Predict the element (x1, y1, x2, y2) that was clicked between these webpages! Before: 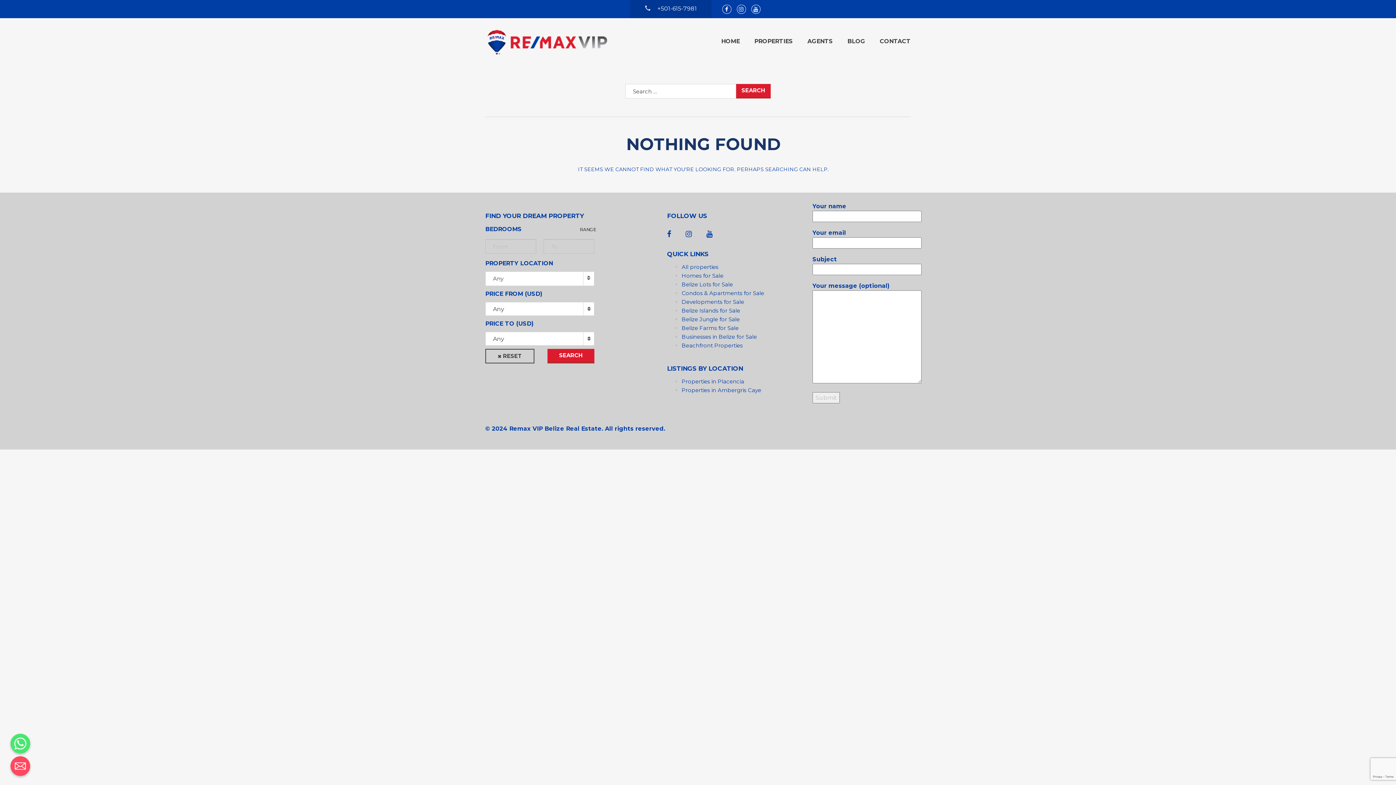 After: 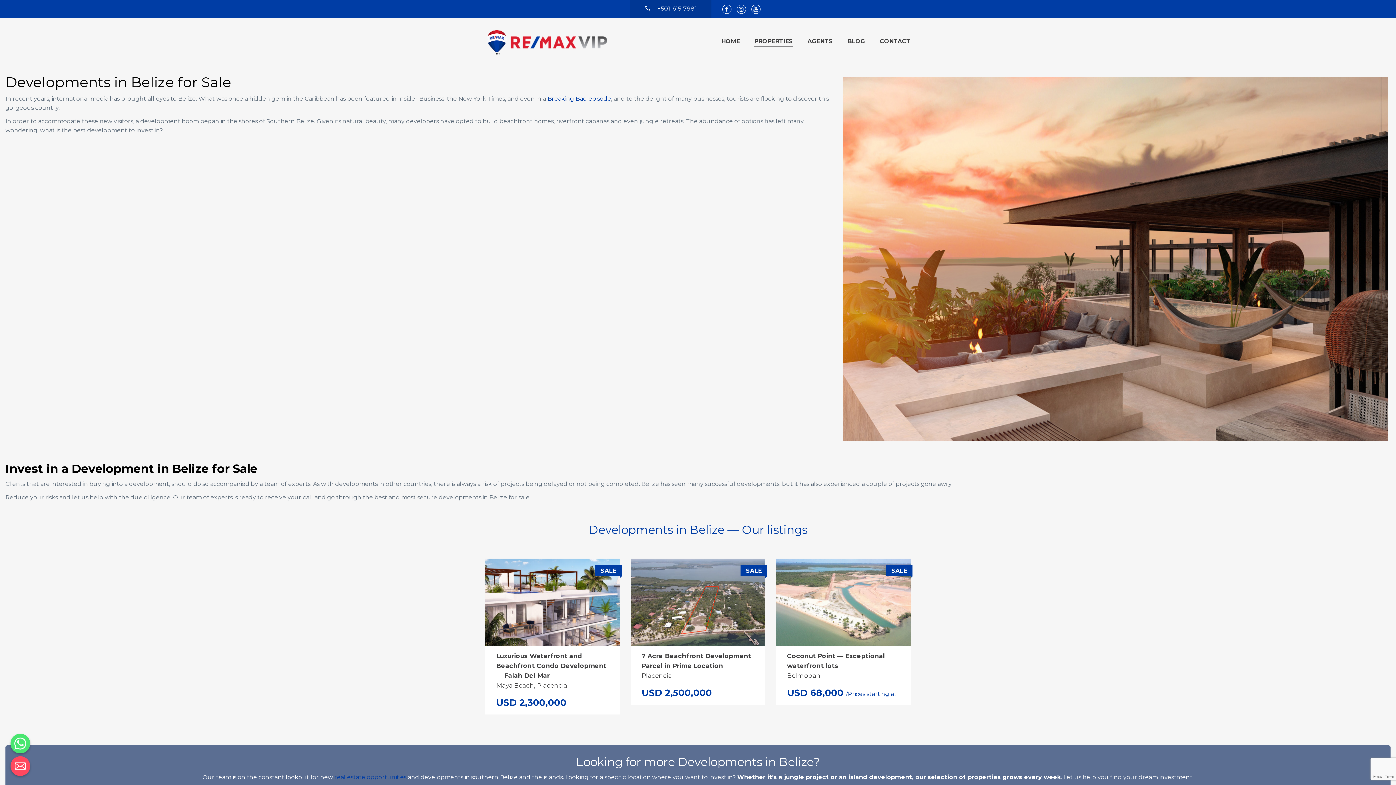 Action: bbox: (681, 298, 744, 305) label: Developments for Sale